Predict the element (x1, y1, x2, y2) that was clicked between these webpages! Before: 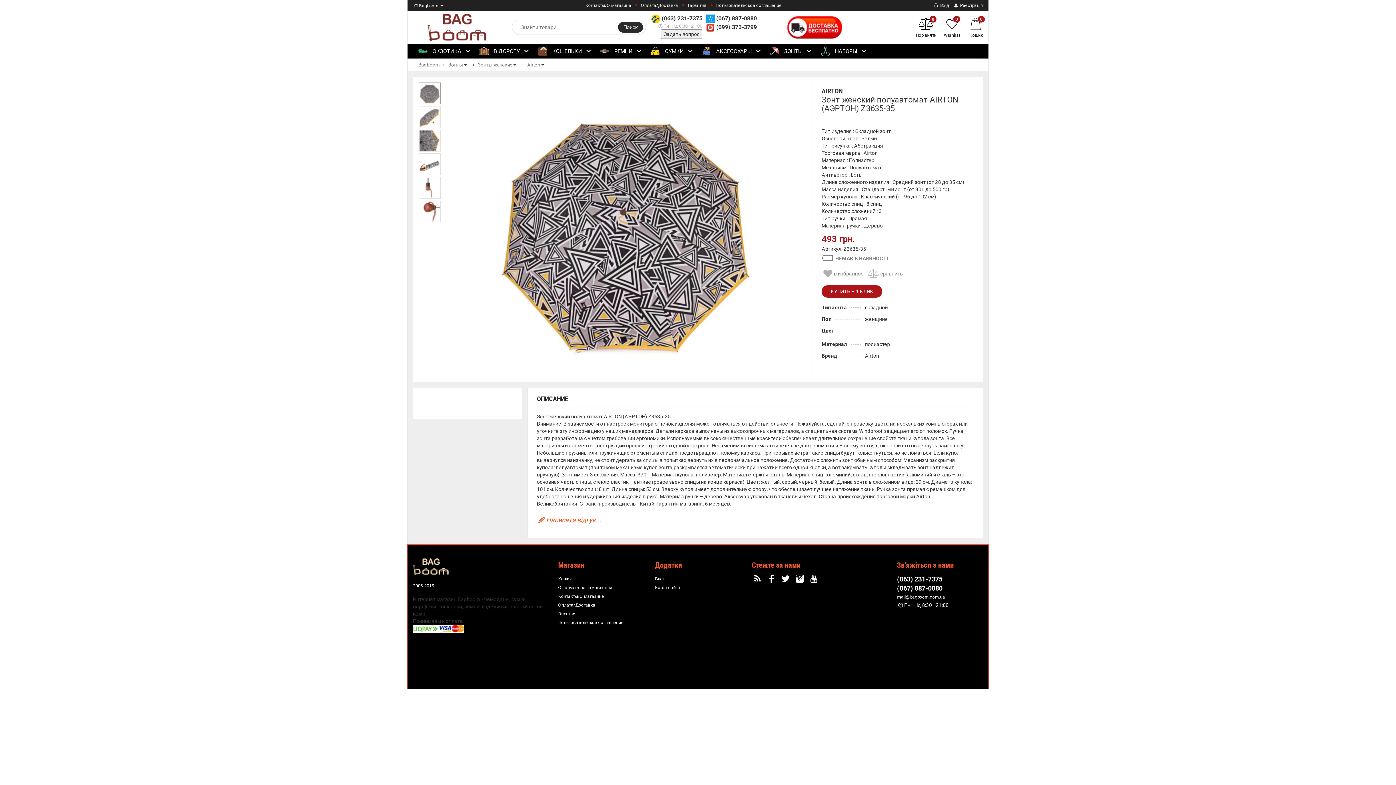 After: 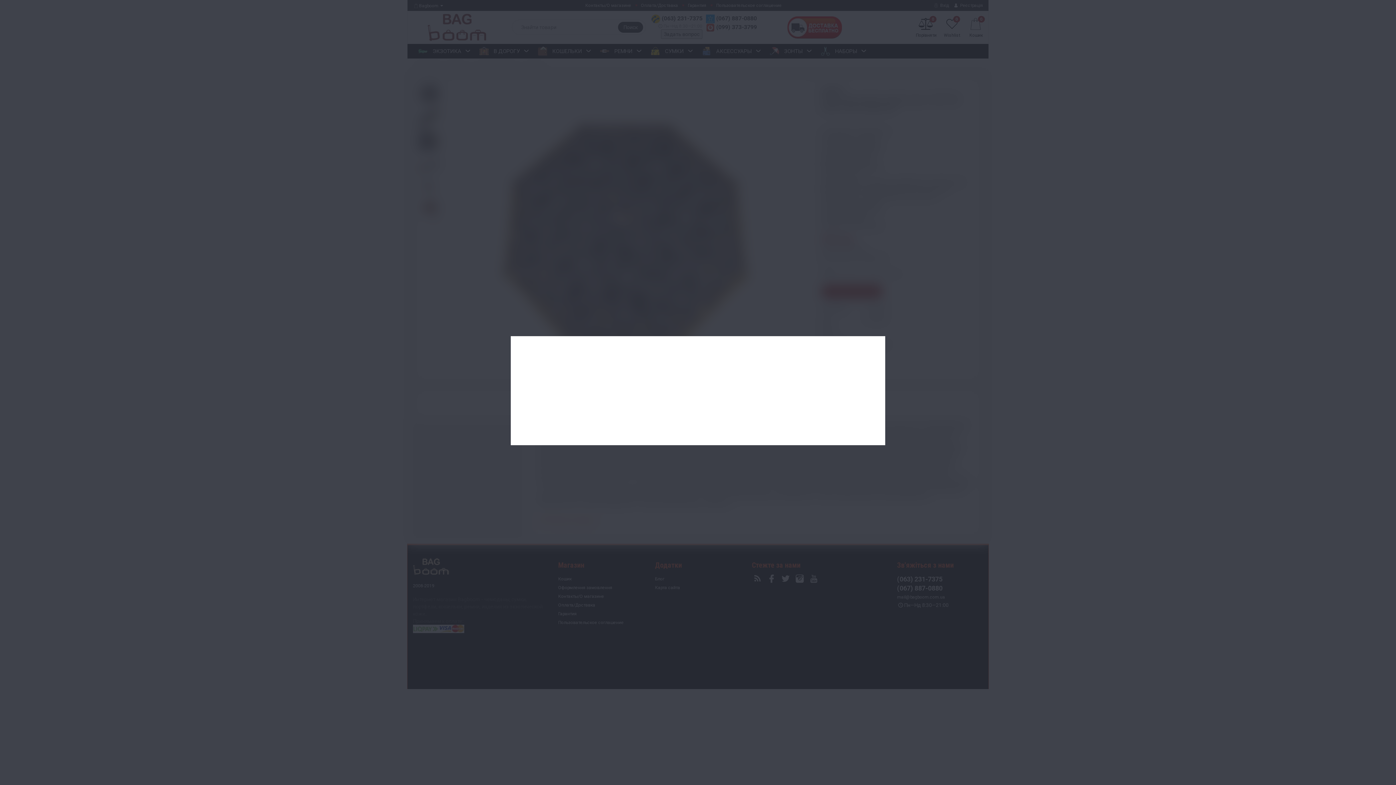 Action: label: 0
 0 грн.
Кошик bbox: (967, 16, 985, 38)